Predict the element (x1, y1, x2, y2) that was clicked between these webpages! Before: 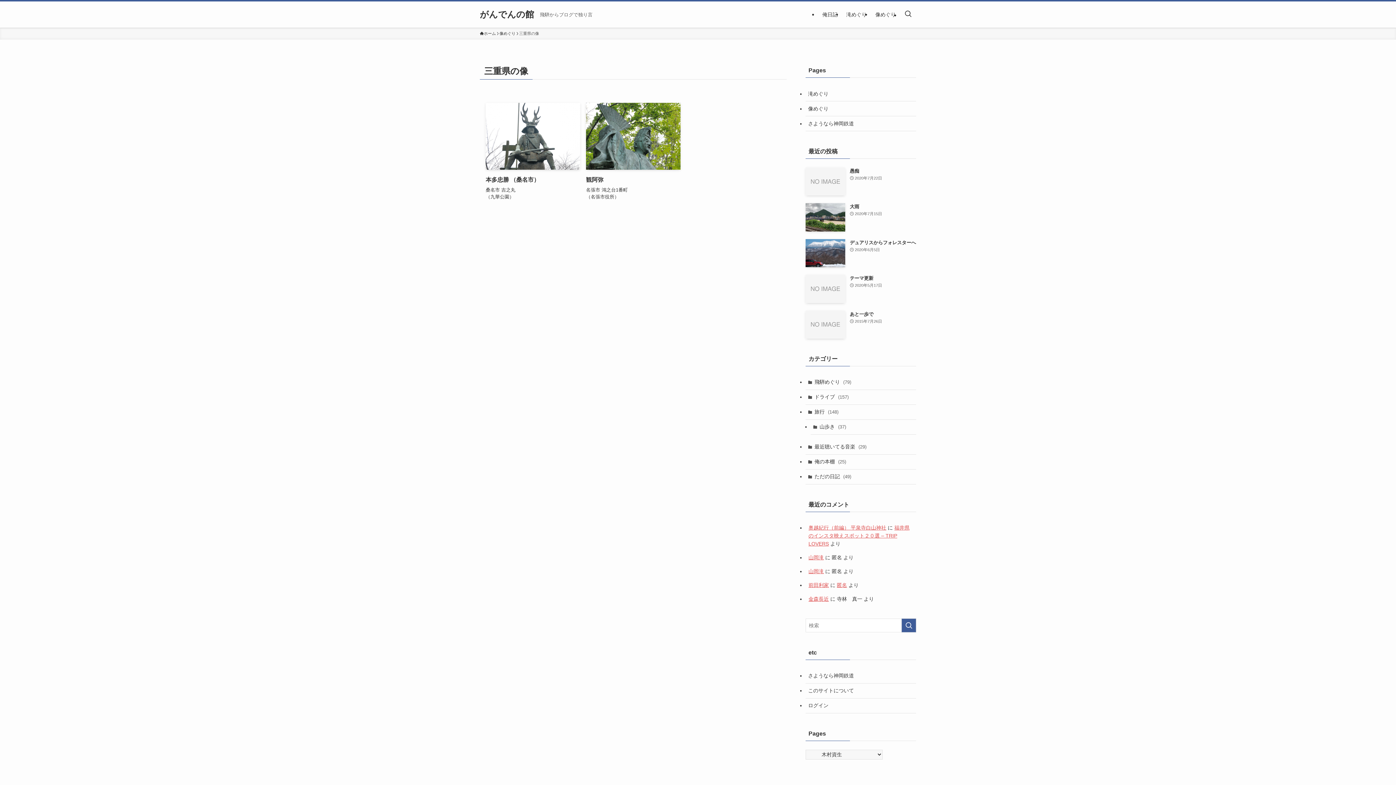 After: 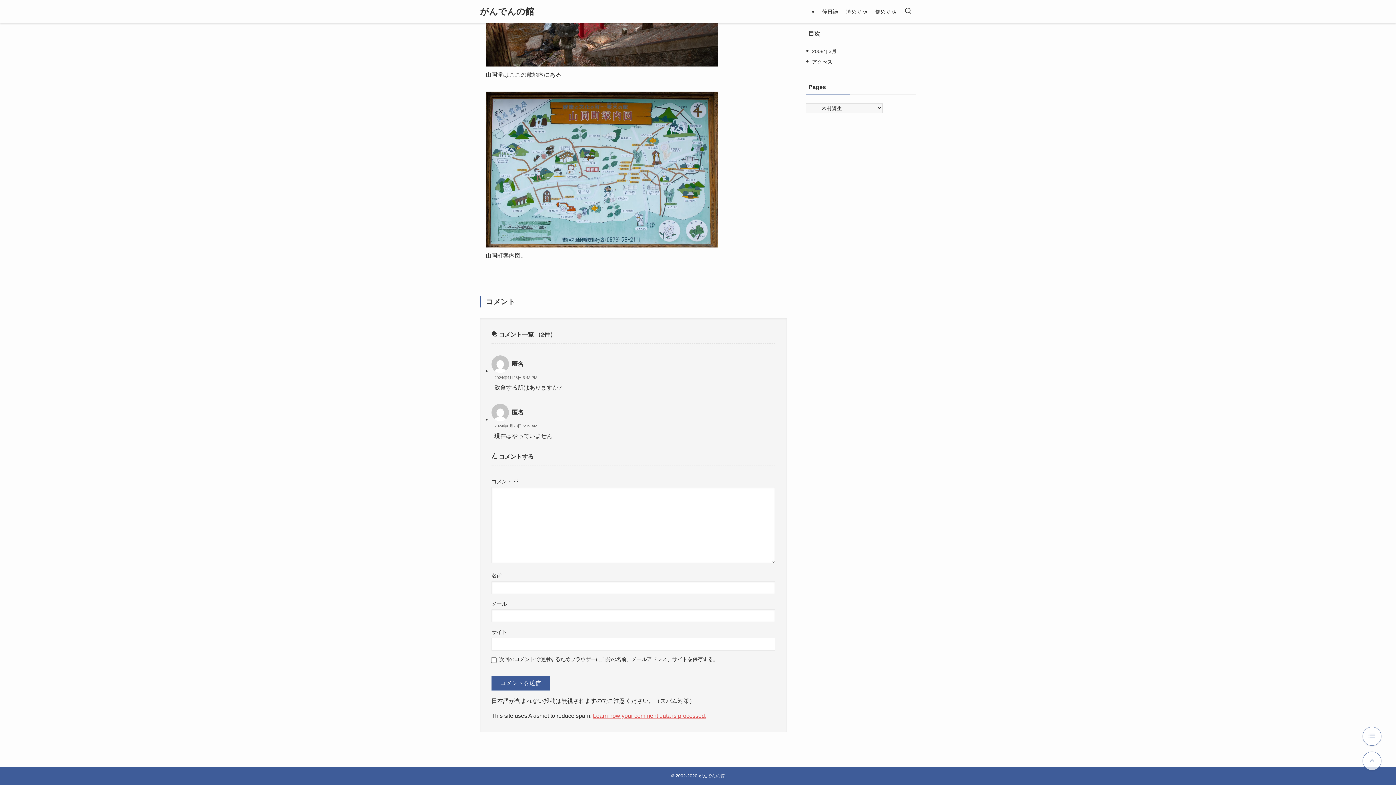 Action: bbox: (808, 568, 824, 574) label: 山岡滝